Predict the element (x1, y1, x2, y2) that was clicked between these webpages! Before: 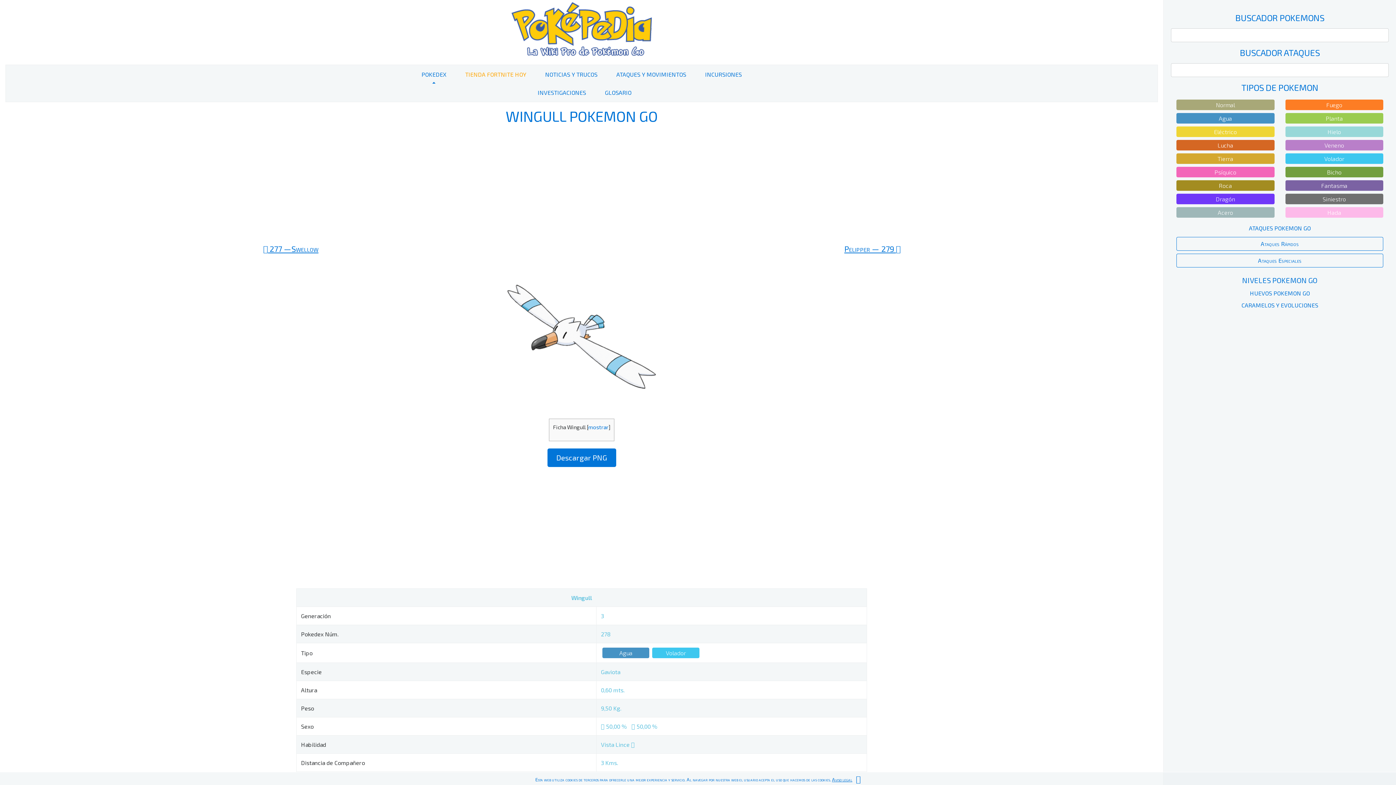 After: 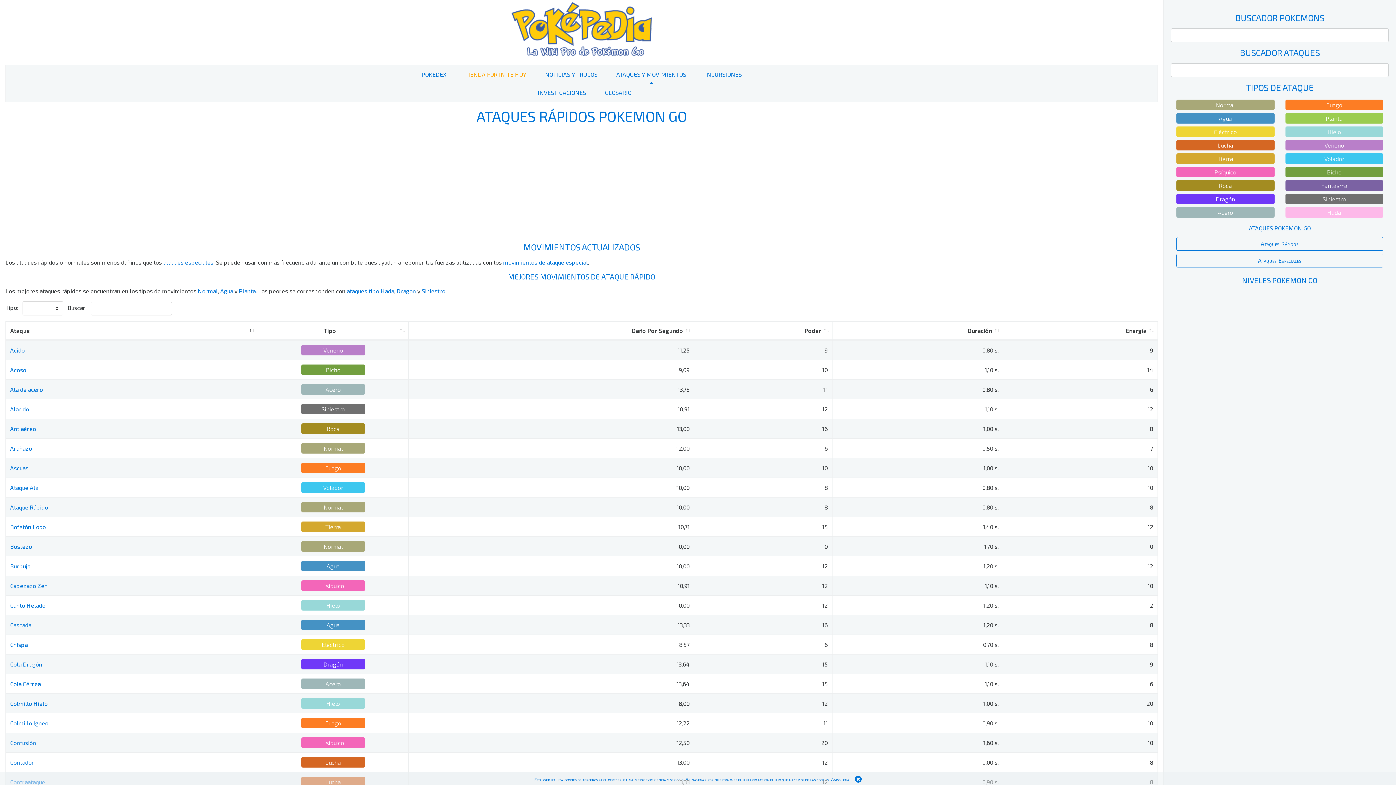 Action: label: Ataques Rápidos bbox: (1176, 237, 1383, 250)